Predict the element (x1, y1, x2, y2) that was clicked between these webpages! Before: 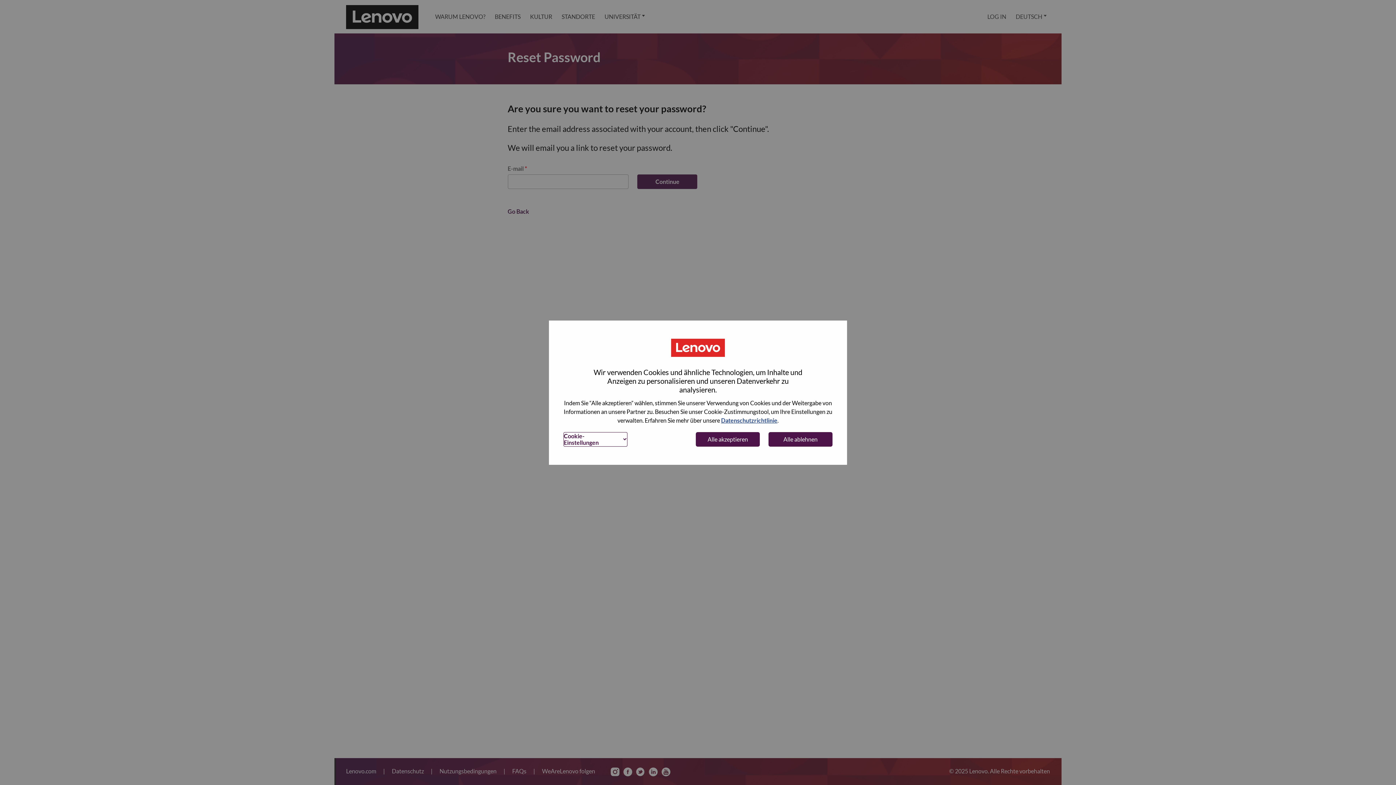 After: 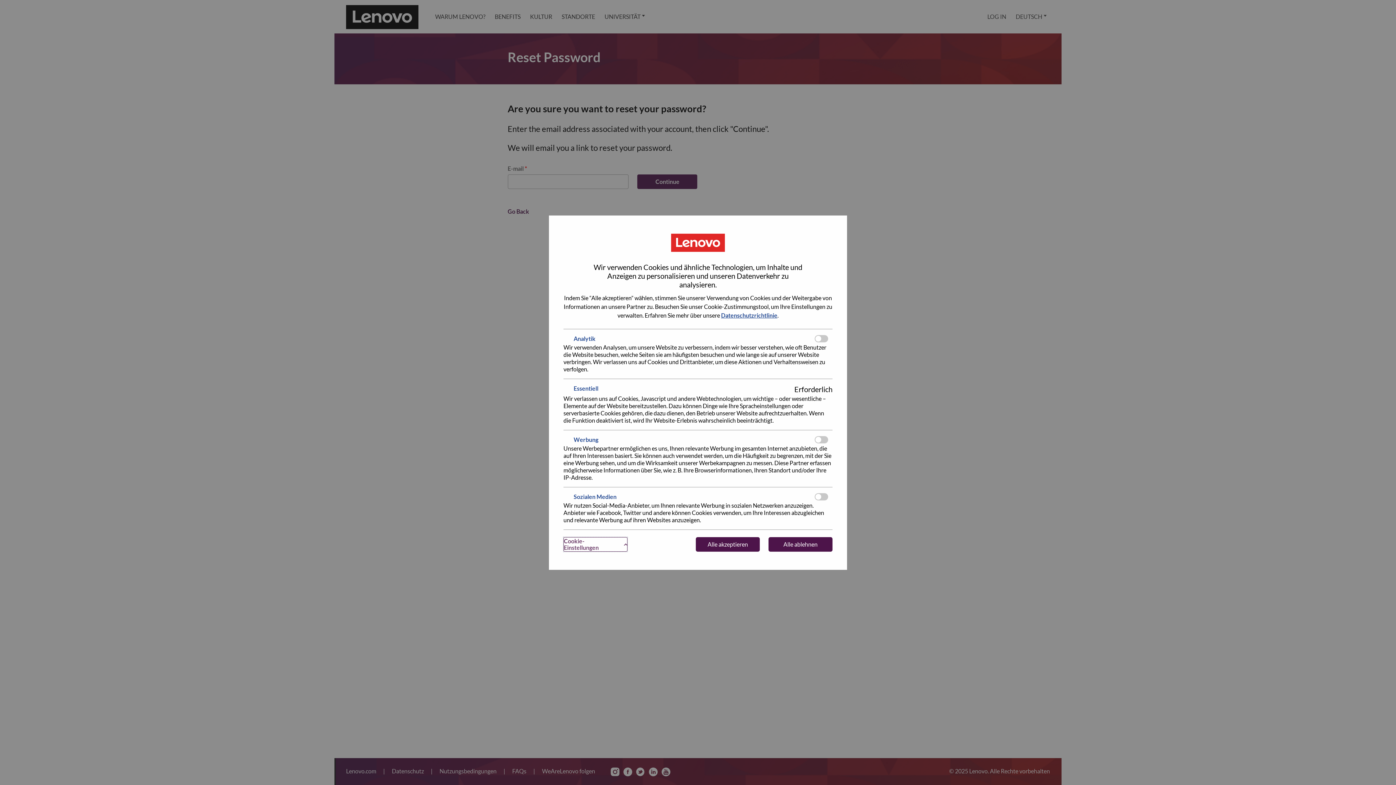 Action: bbox: (563, 432, 627, 446) label: Cookie-Einstellungen